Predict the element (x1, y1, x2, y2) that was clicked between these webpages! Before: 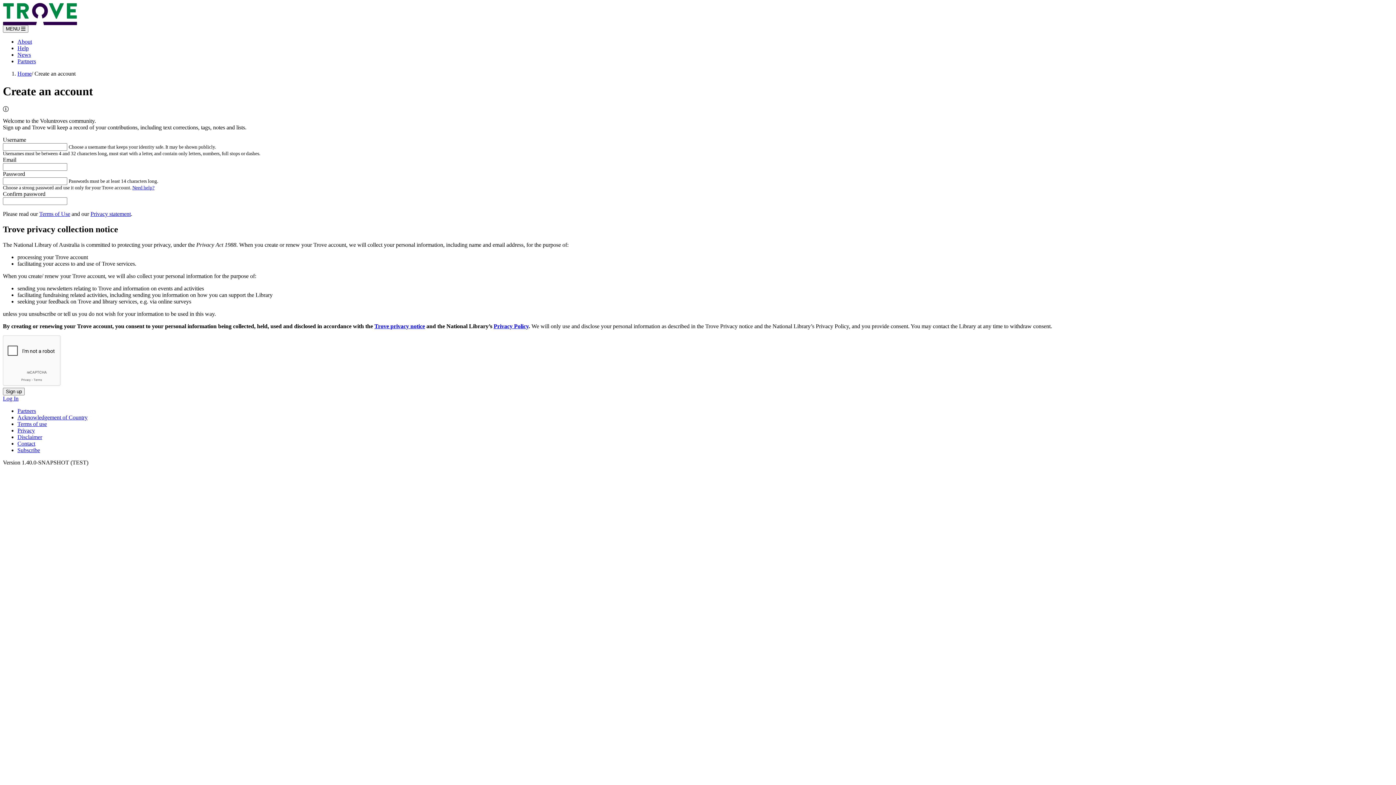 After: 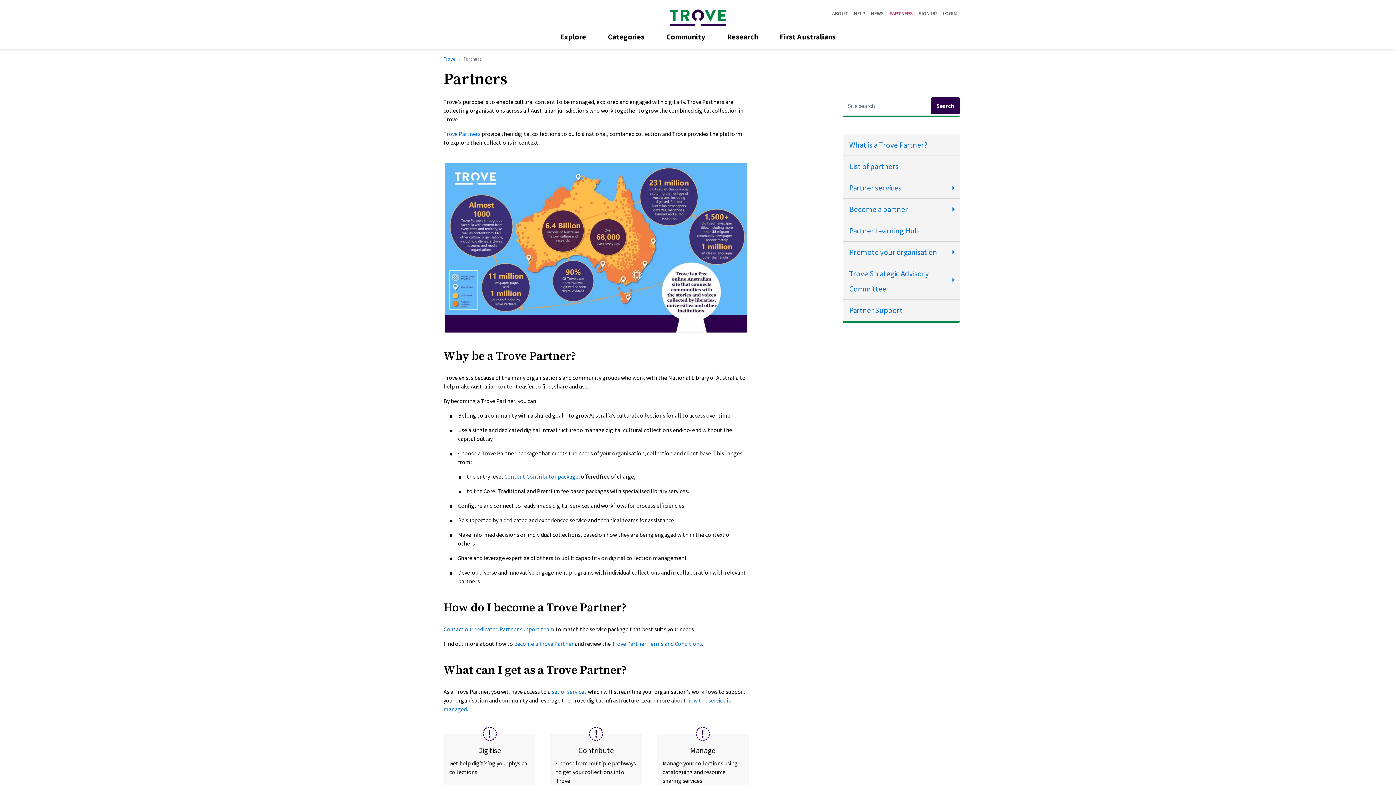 Action: label: Partners bbox: (17, 58, 36, 64)